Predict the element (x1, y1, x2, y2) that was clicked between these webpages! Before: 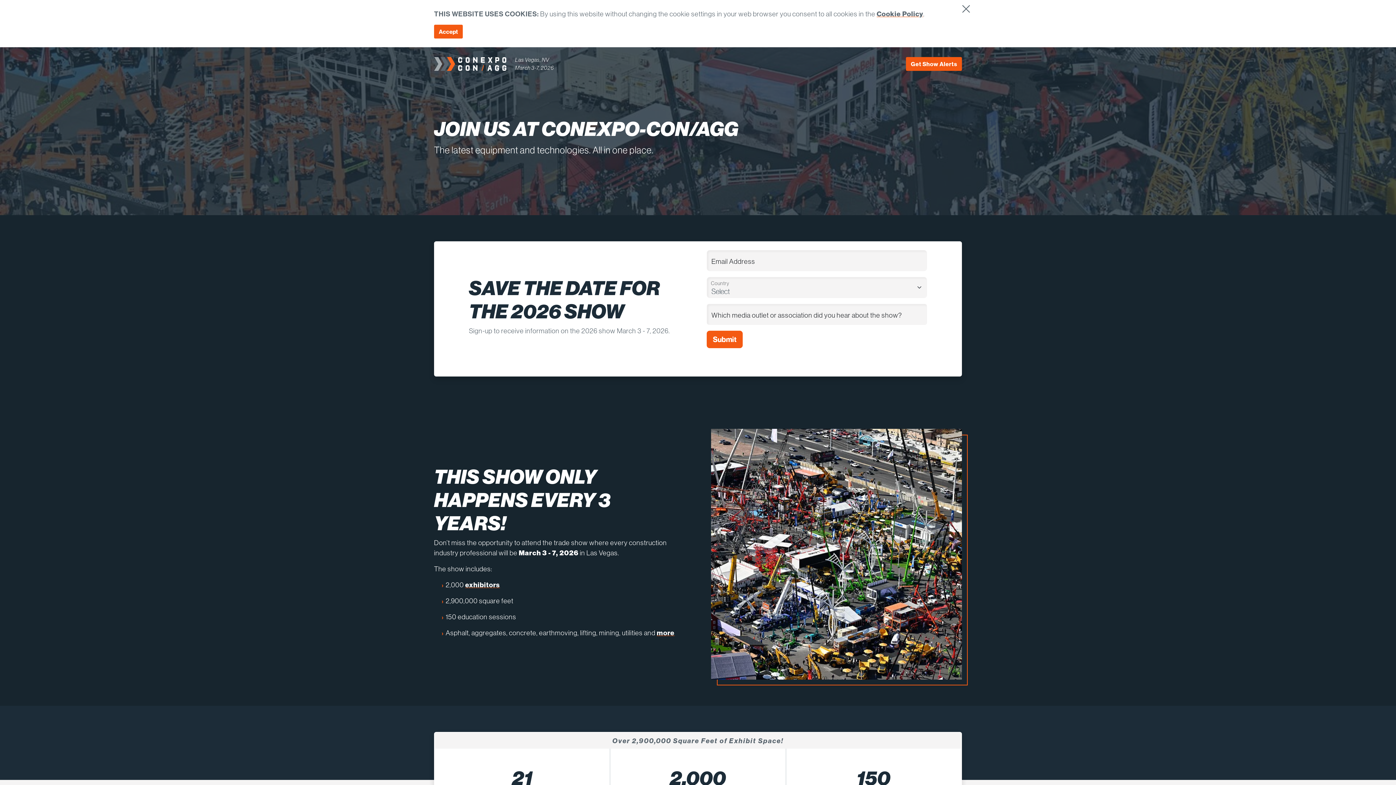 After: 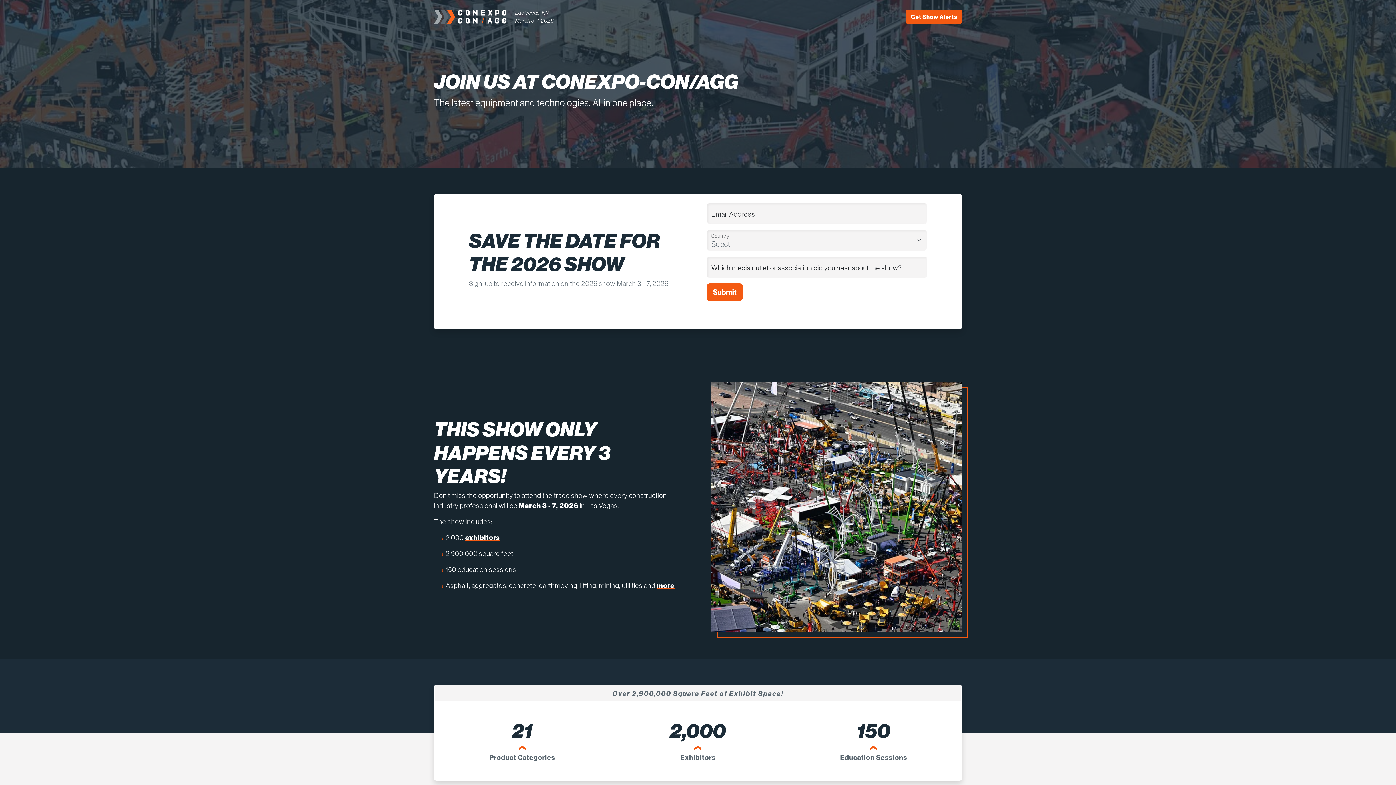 Action: label: Accept bbox: (434, 24, 462, 38)